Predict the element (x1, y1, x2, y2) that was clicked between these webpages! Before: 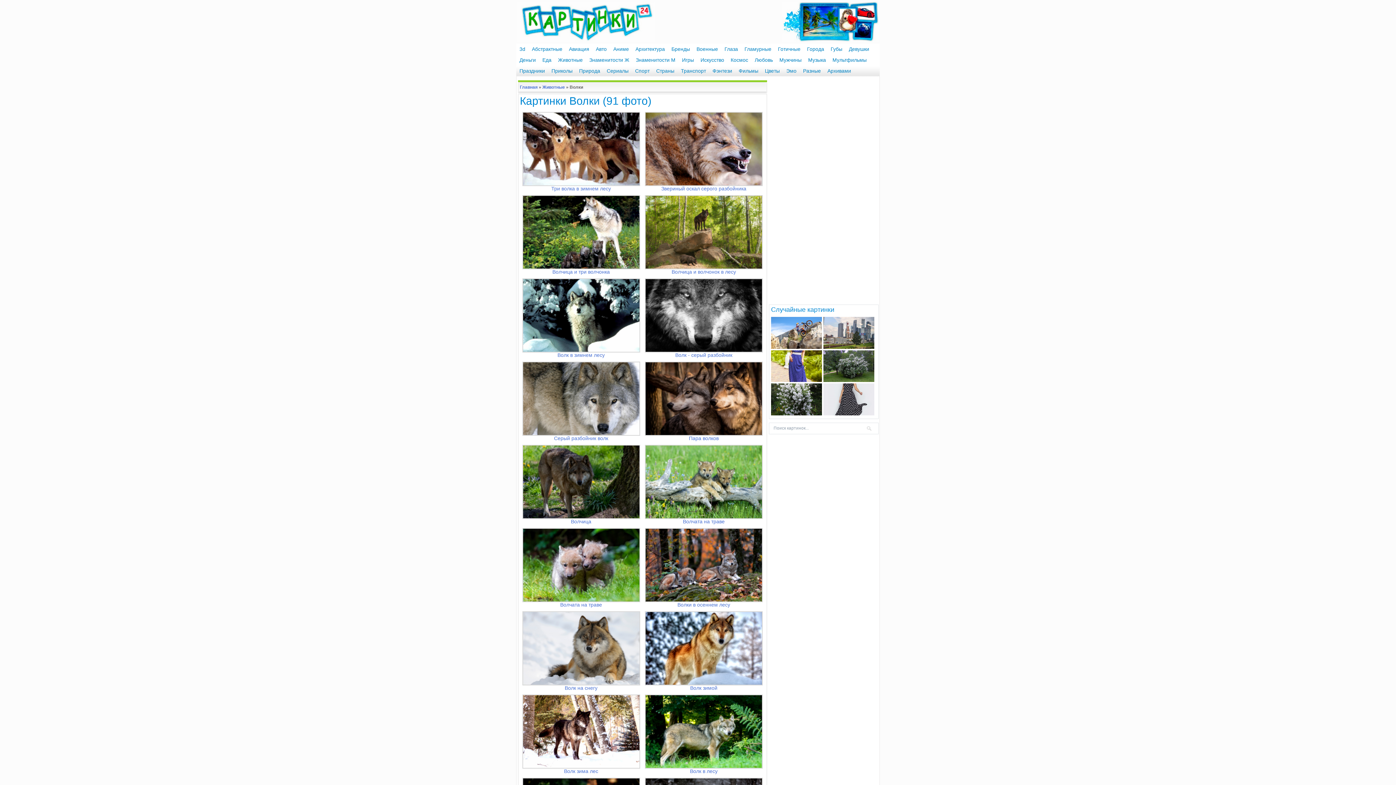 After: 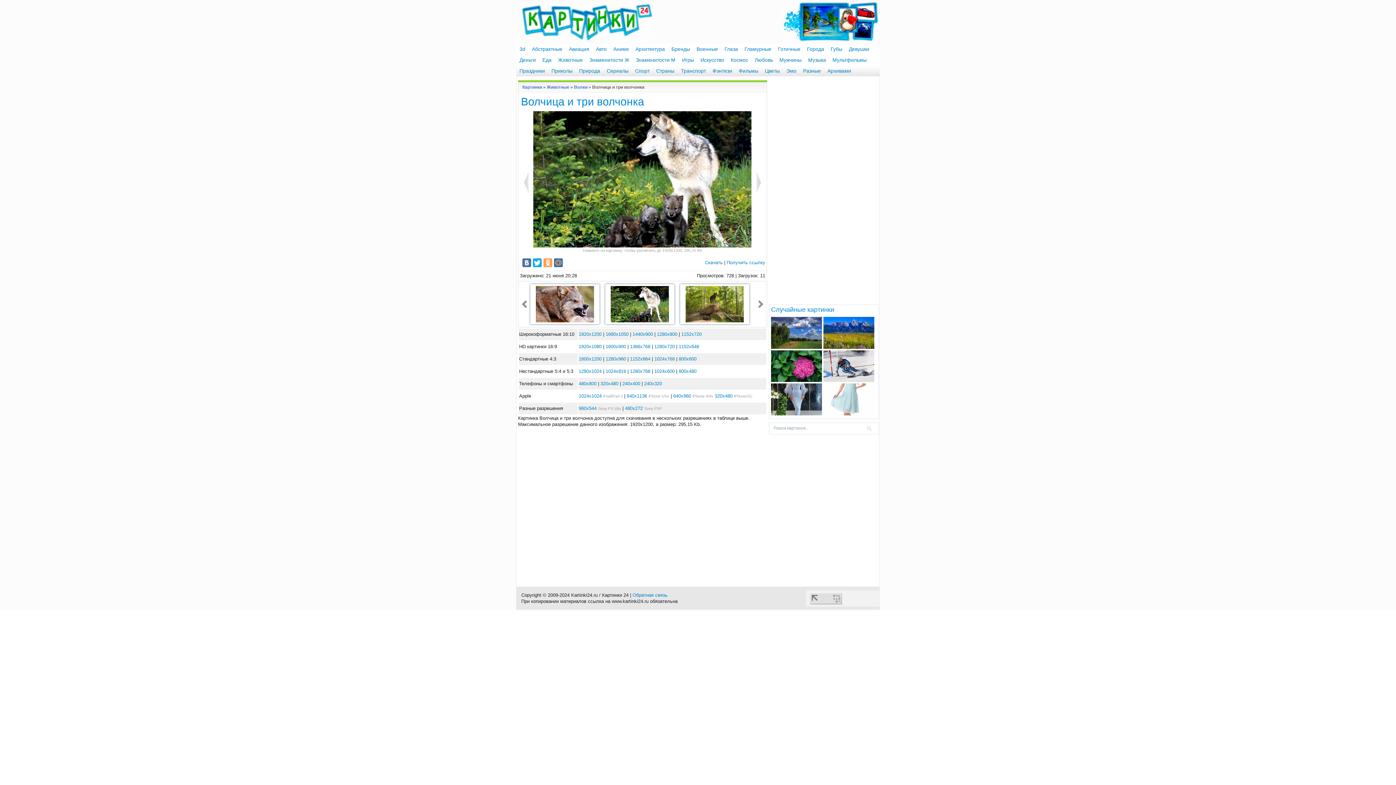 Action: label: Волчица и три волчонка bbox: (552, 269, 610, 274)